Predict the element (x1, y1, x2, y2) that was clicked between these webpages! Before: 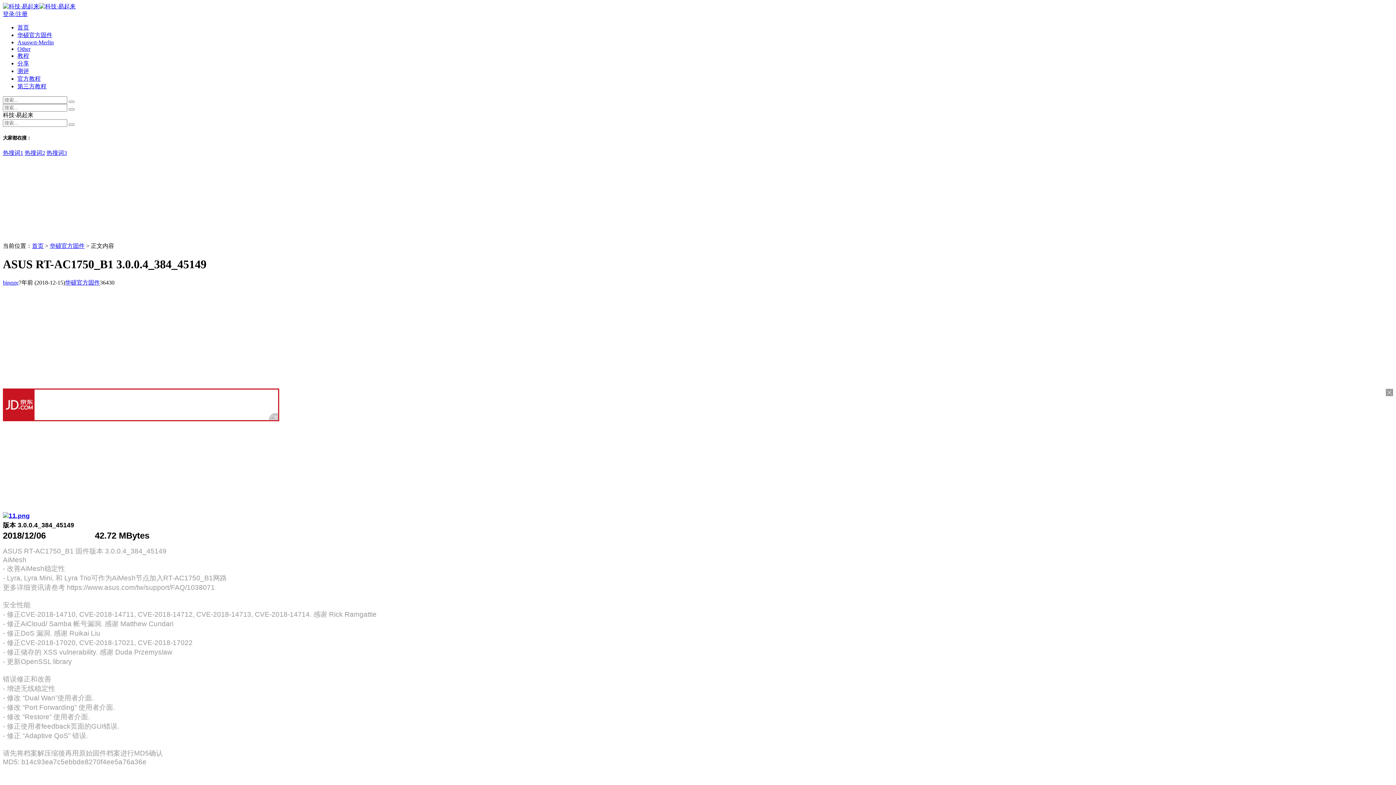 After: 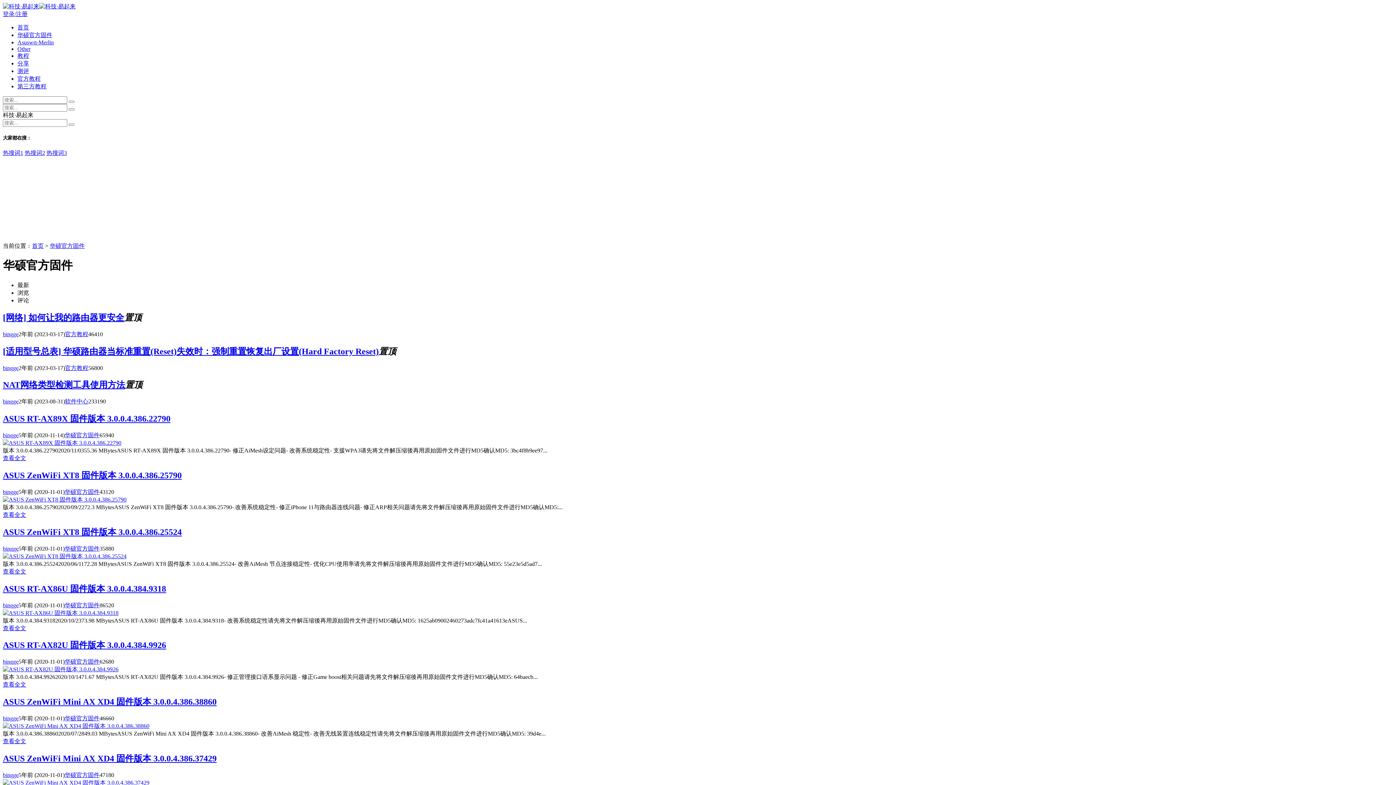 Action: label: 华硕官方固件 bbox: (49, 242, 84, 249)